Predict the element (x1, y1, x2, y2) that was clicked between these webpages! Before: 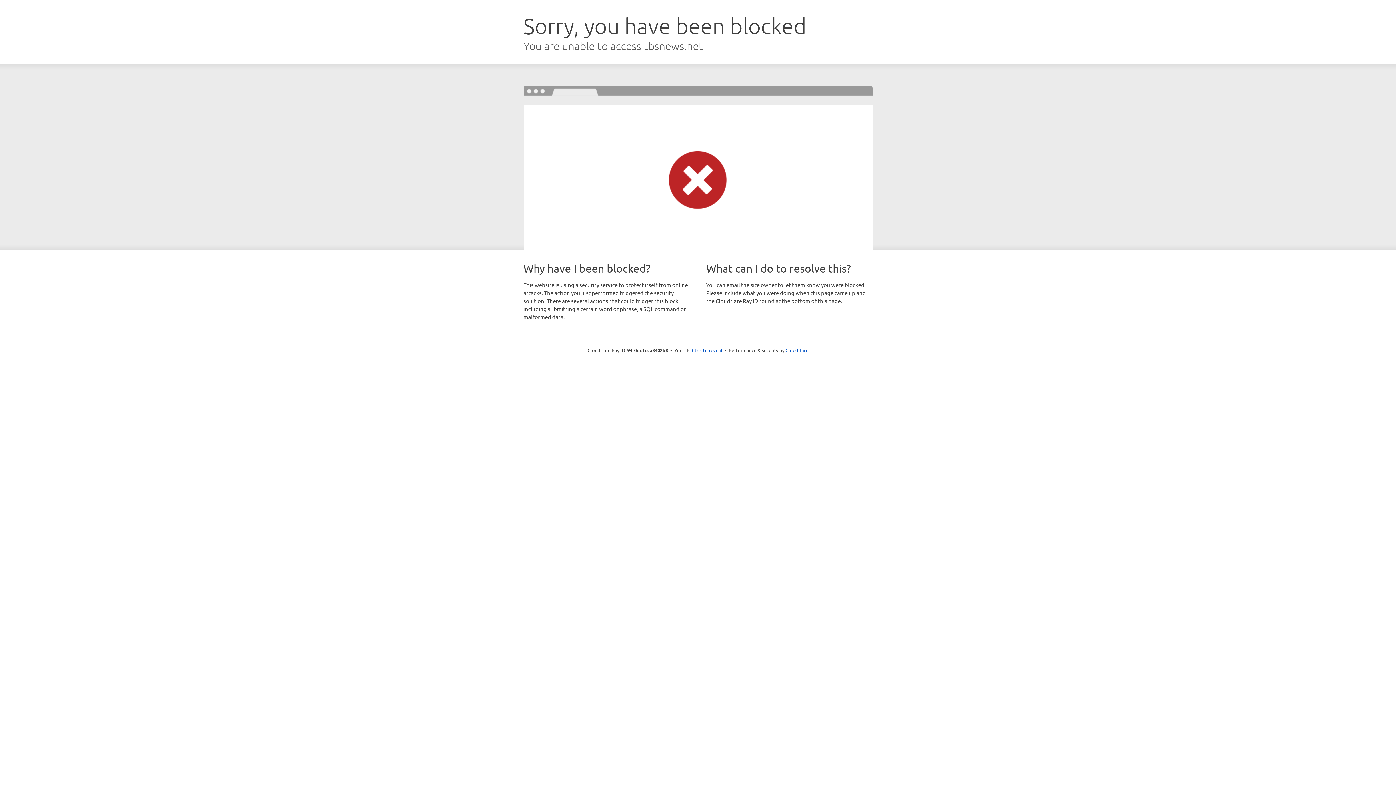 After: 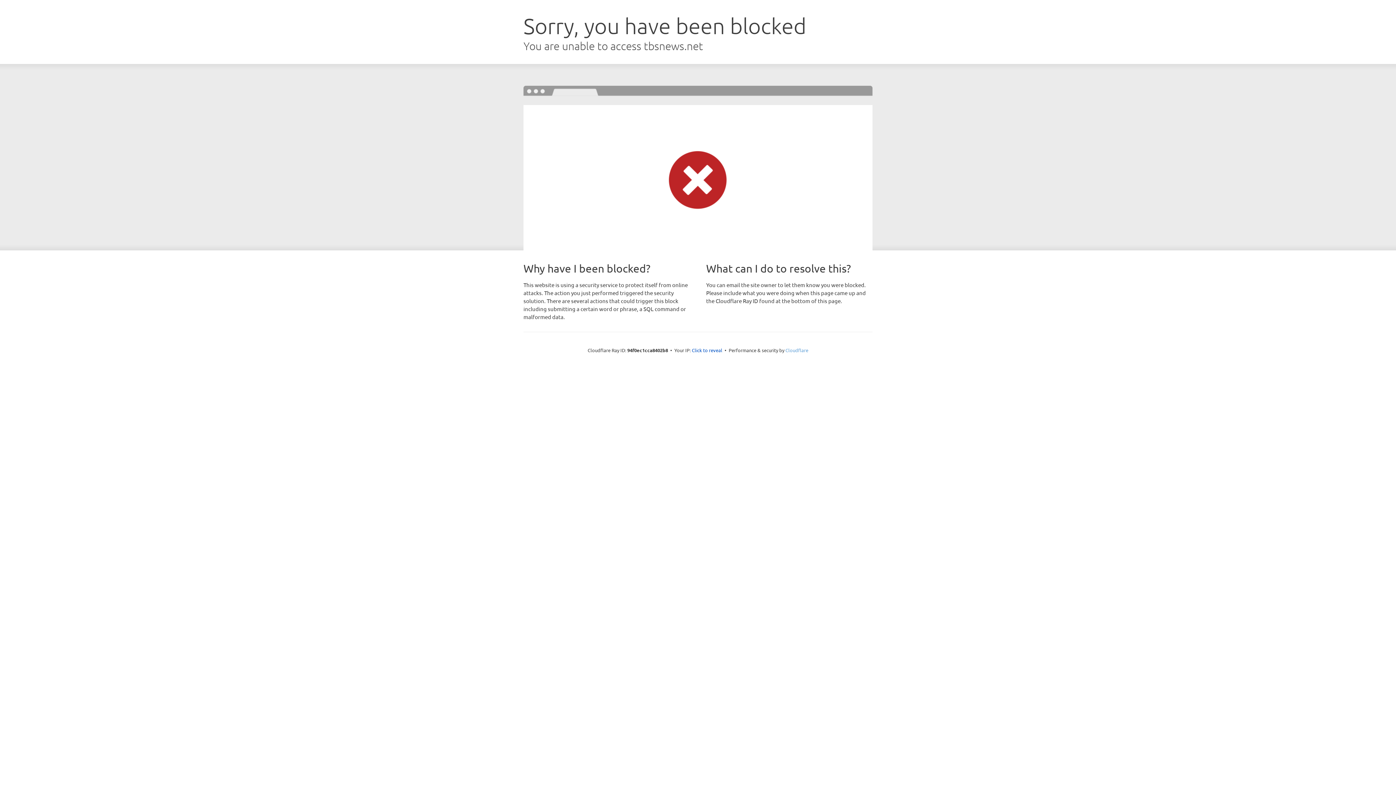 Action: label: Cloudflare bbox: (785, 347, 808, 353)